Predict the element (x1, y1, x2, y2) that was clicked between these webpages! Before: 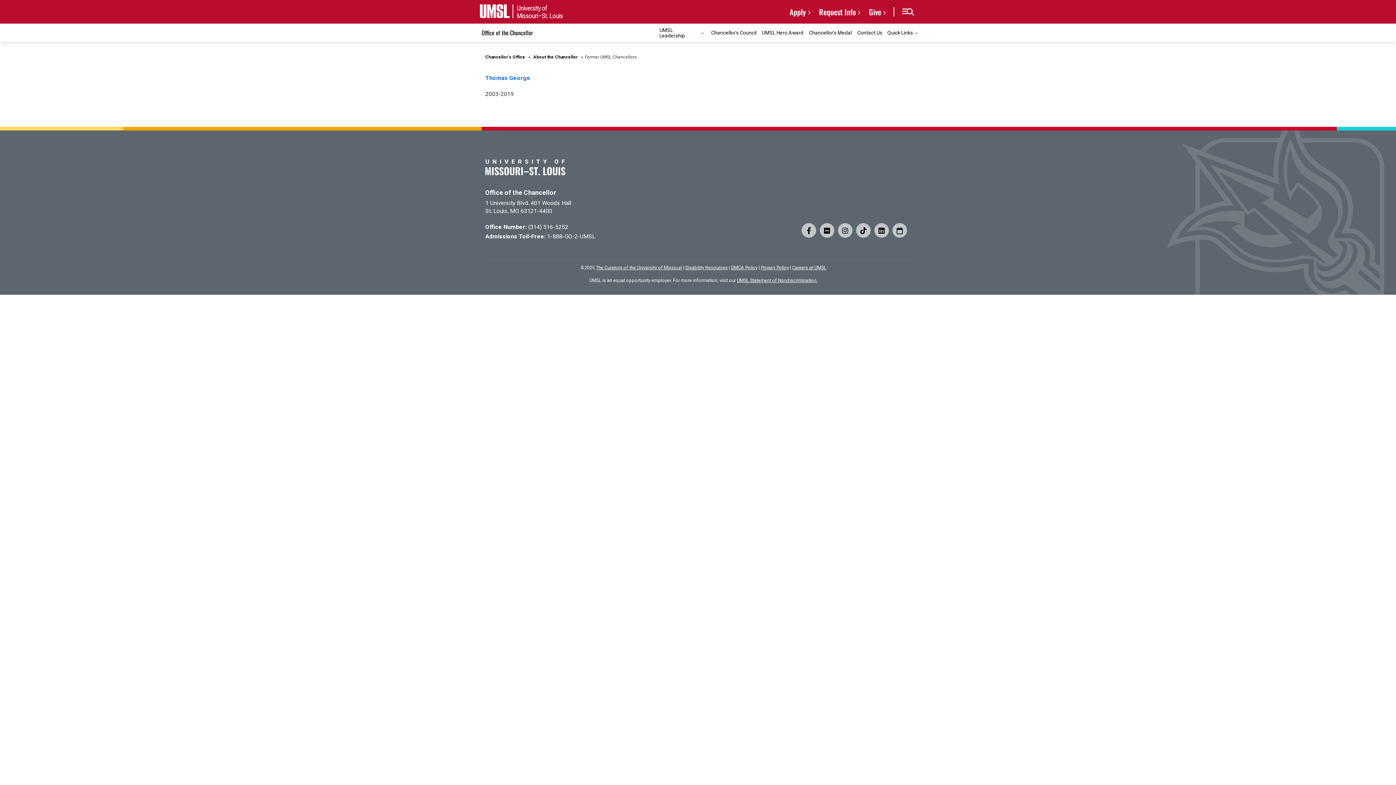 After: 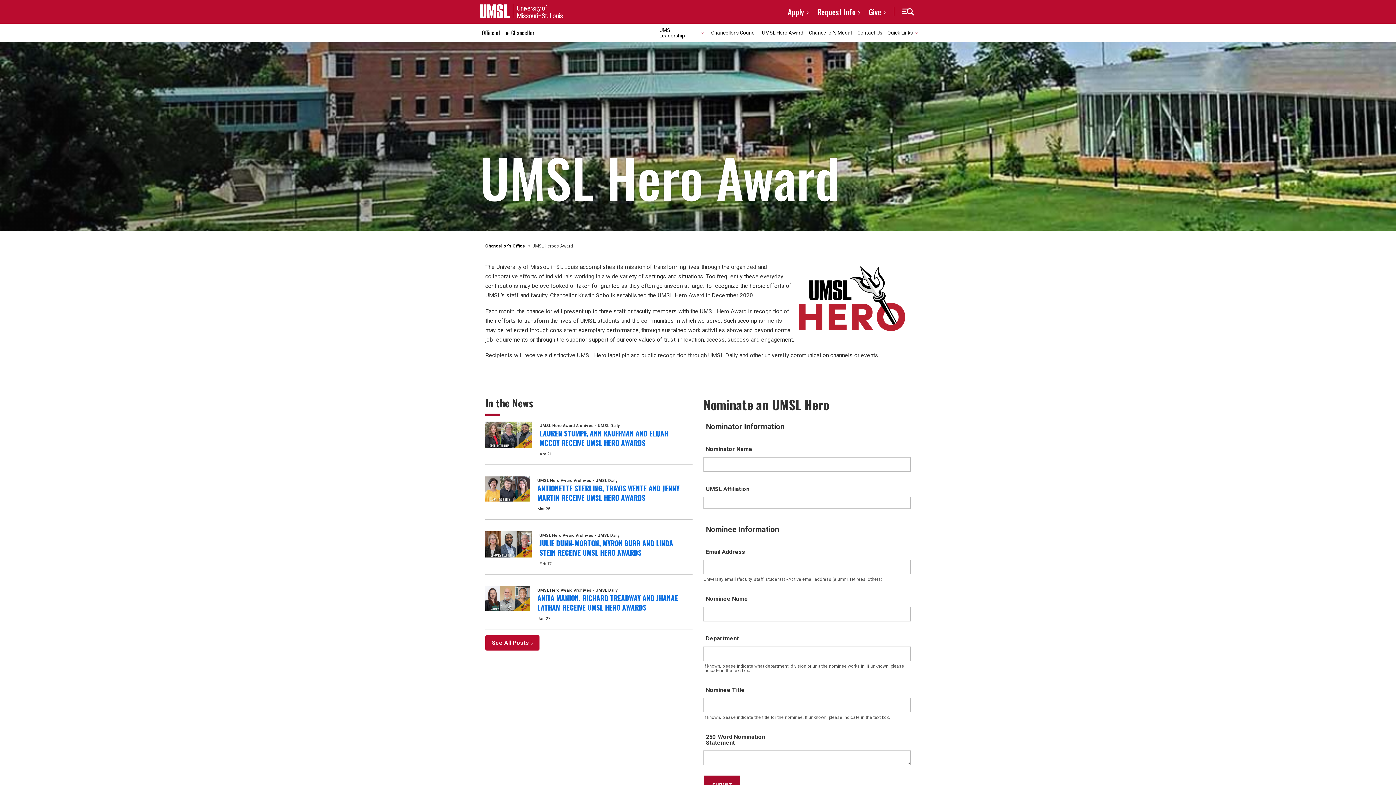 Action: bbox: (760, 24, 805, 41) label: UMSL Hero Award